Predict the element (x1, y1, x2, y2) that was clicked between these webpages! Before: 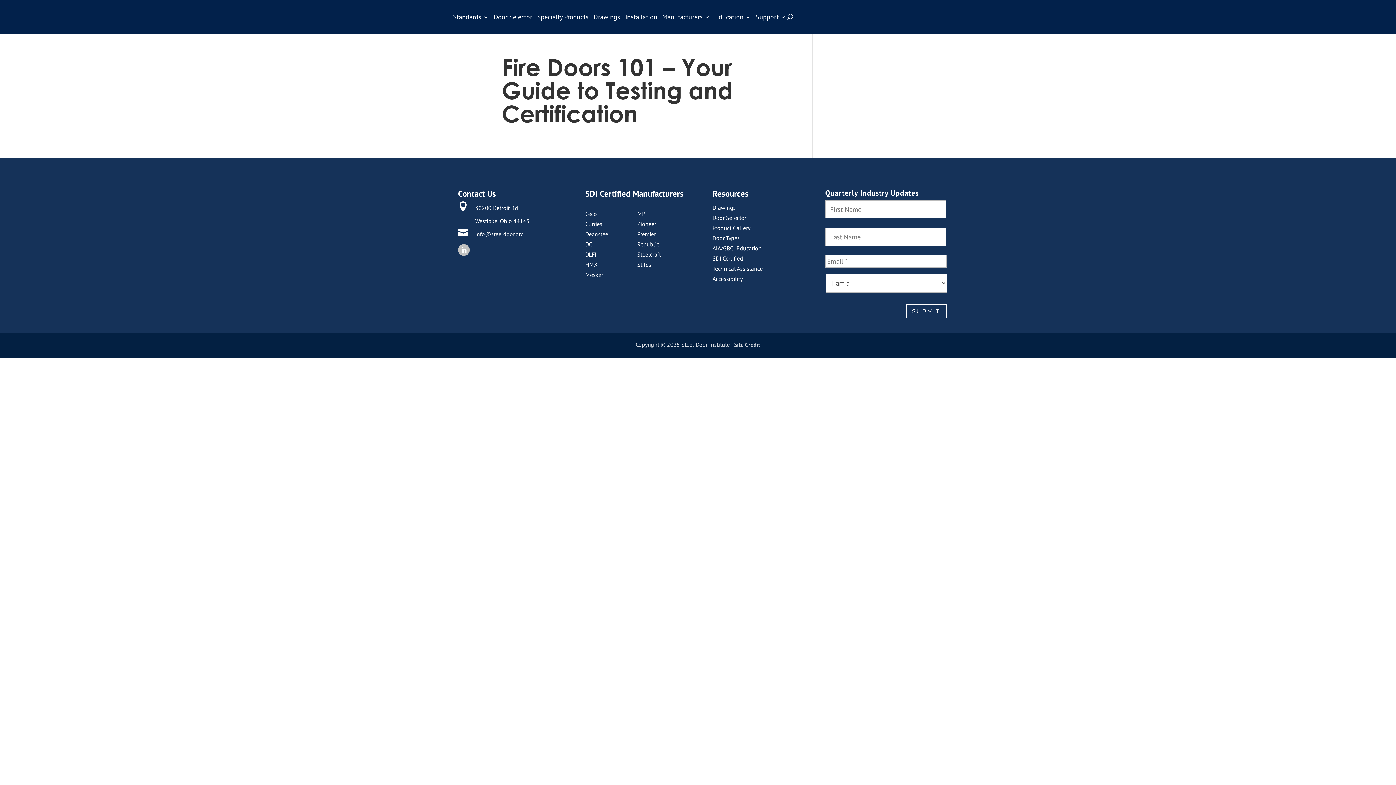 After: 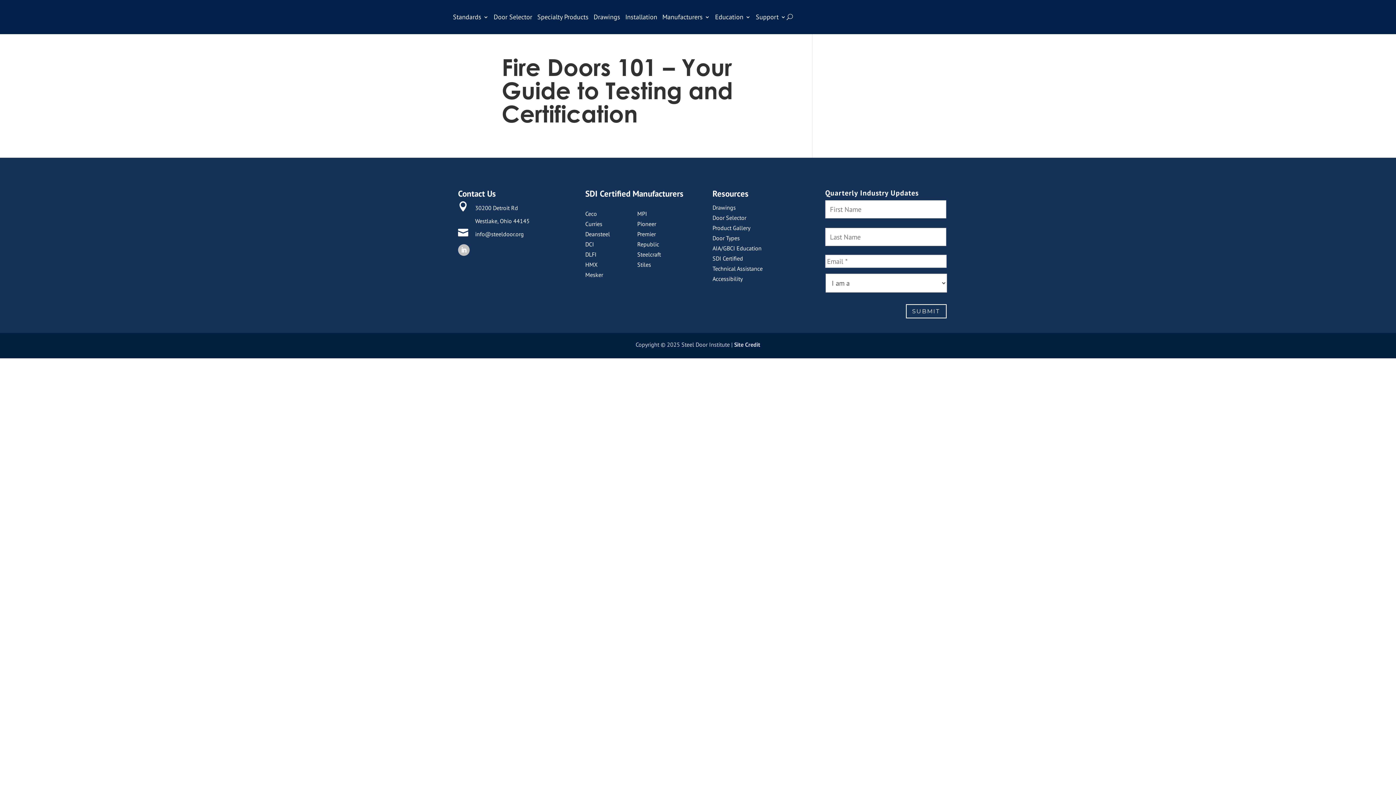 Action: bbox: (585, 220, 602, 227) label: Curries
